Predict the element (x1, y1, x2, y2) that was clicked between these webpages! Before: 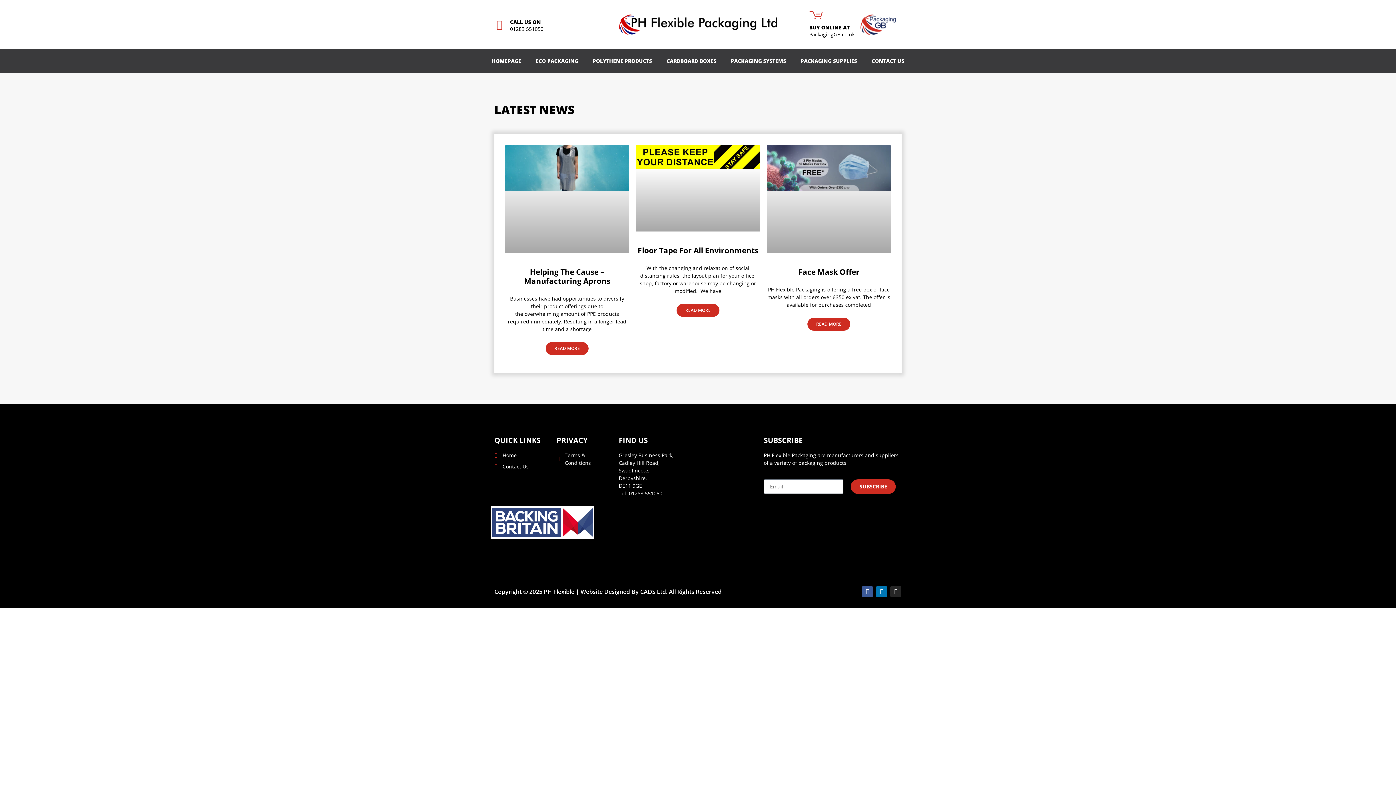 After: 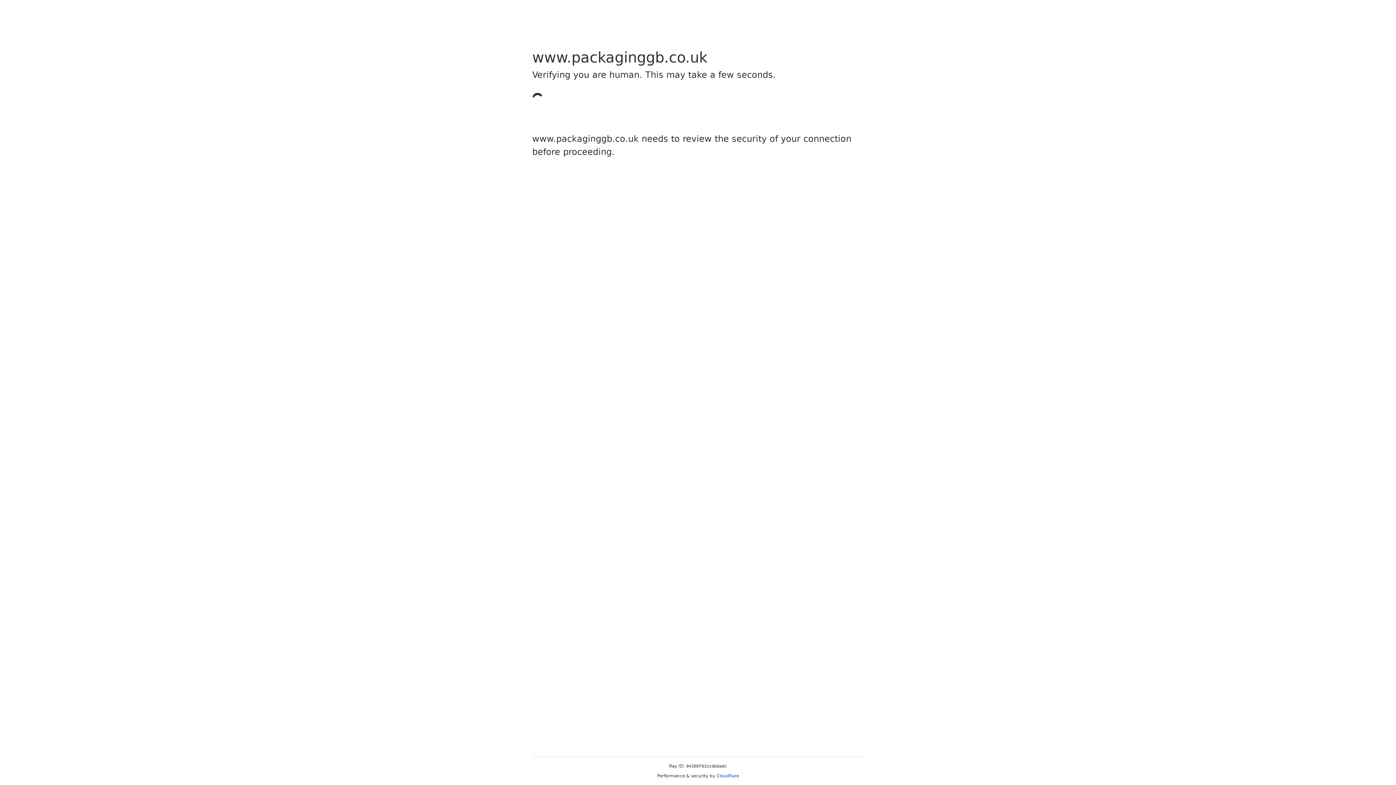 Action: label: BUY ONLINE AT bbox: (809, 24, 849, 31)